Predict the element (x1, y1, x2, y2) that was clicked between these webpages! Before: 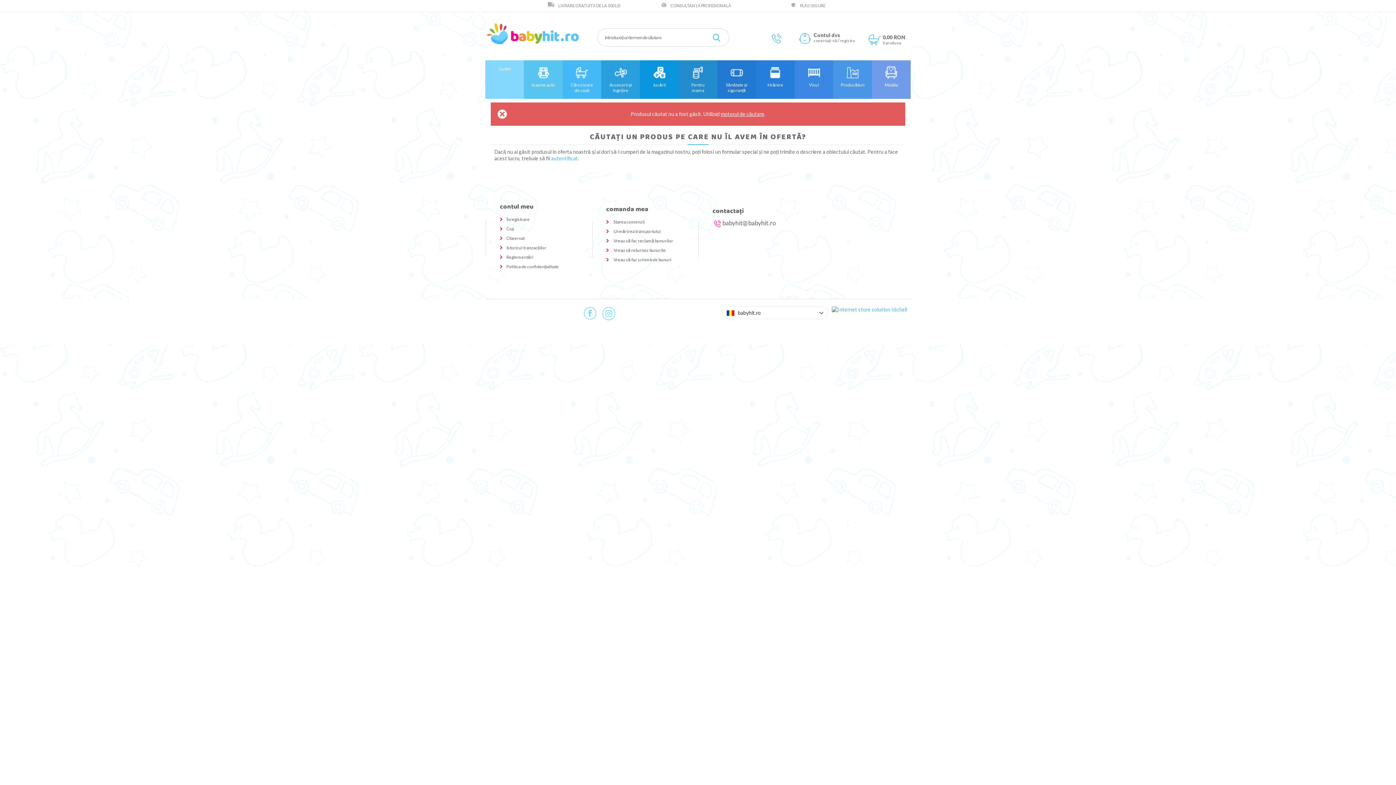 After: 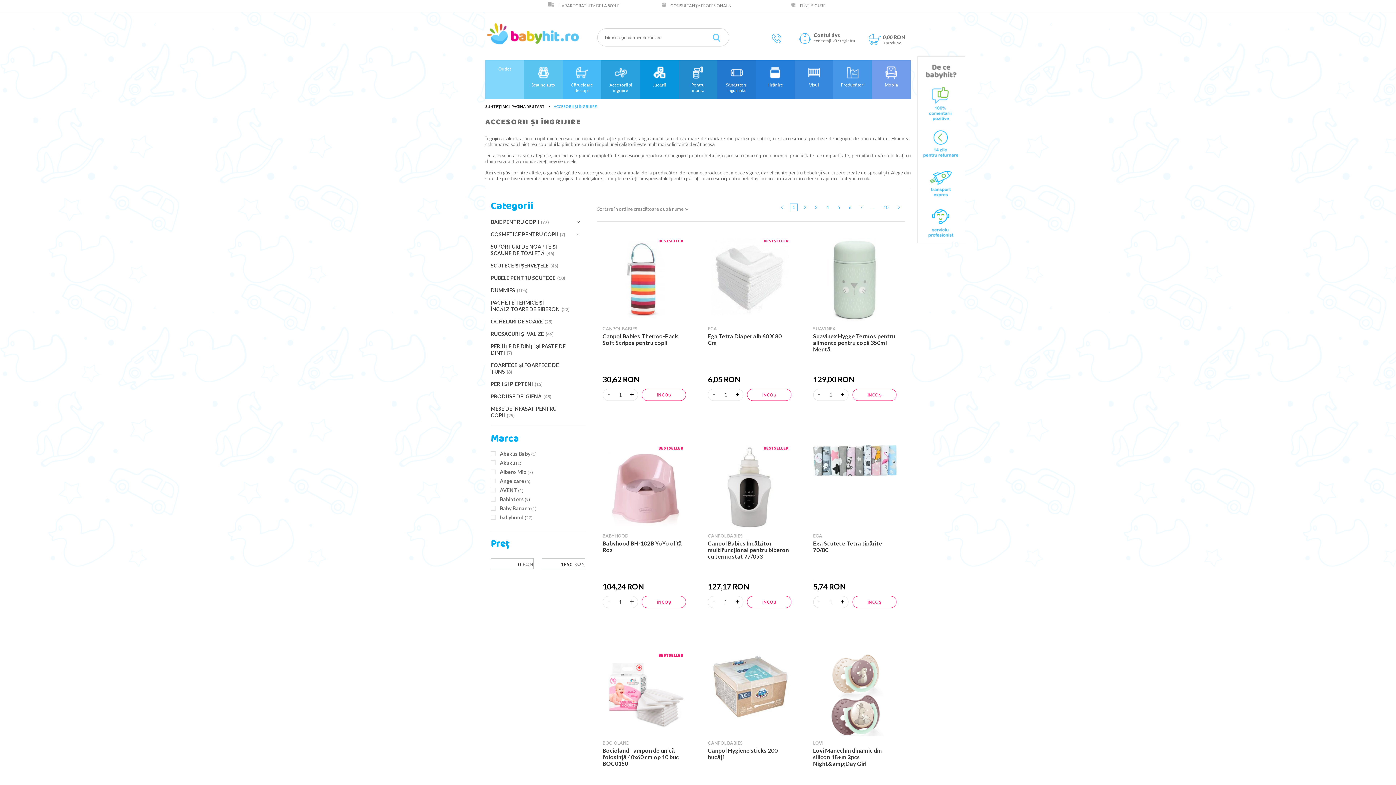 Action: label: Accesorii și îngrijire bbox: (601, 60, 640, 98)